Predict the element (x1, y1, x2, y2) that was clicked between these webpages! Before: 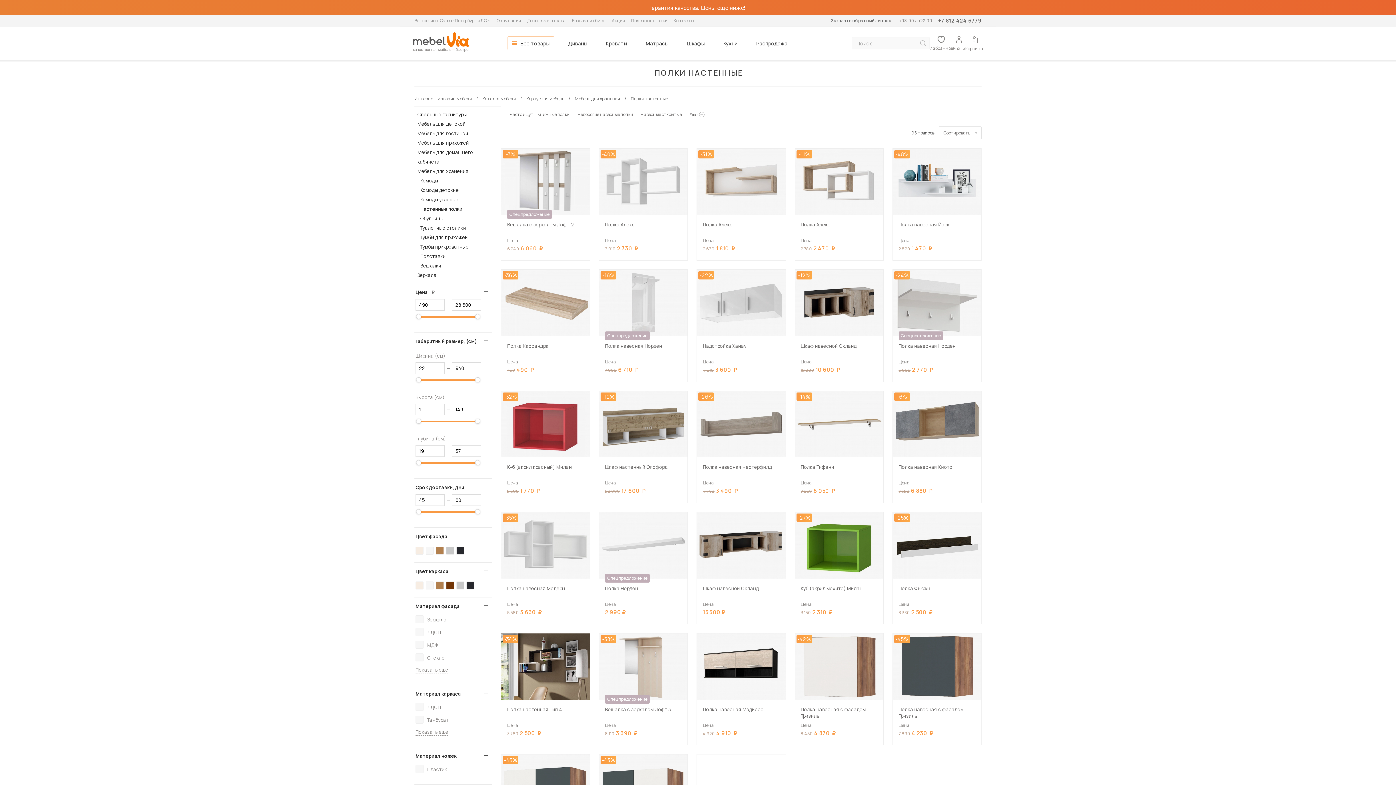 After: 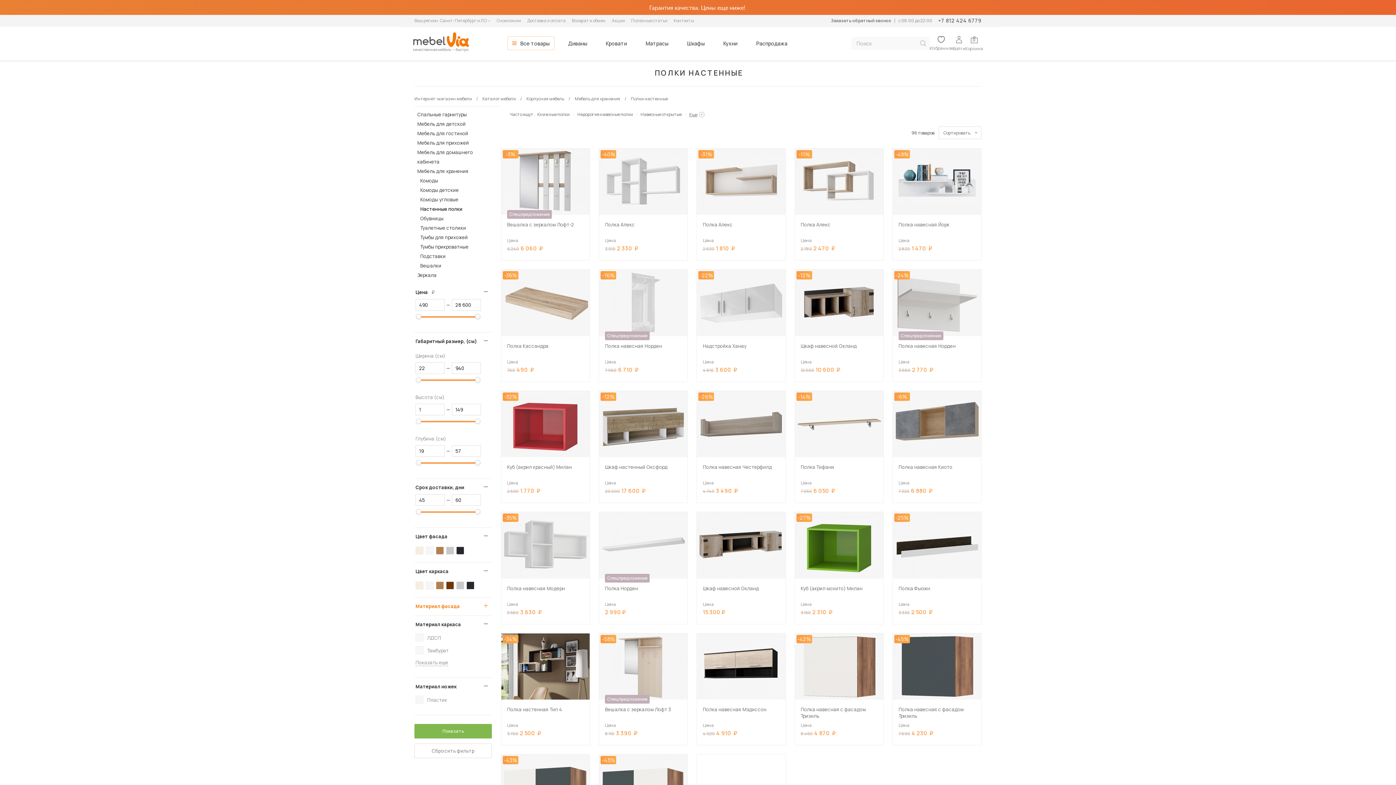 Action: bbox: (414, 597, 492, 614) label: Материал фасада